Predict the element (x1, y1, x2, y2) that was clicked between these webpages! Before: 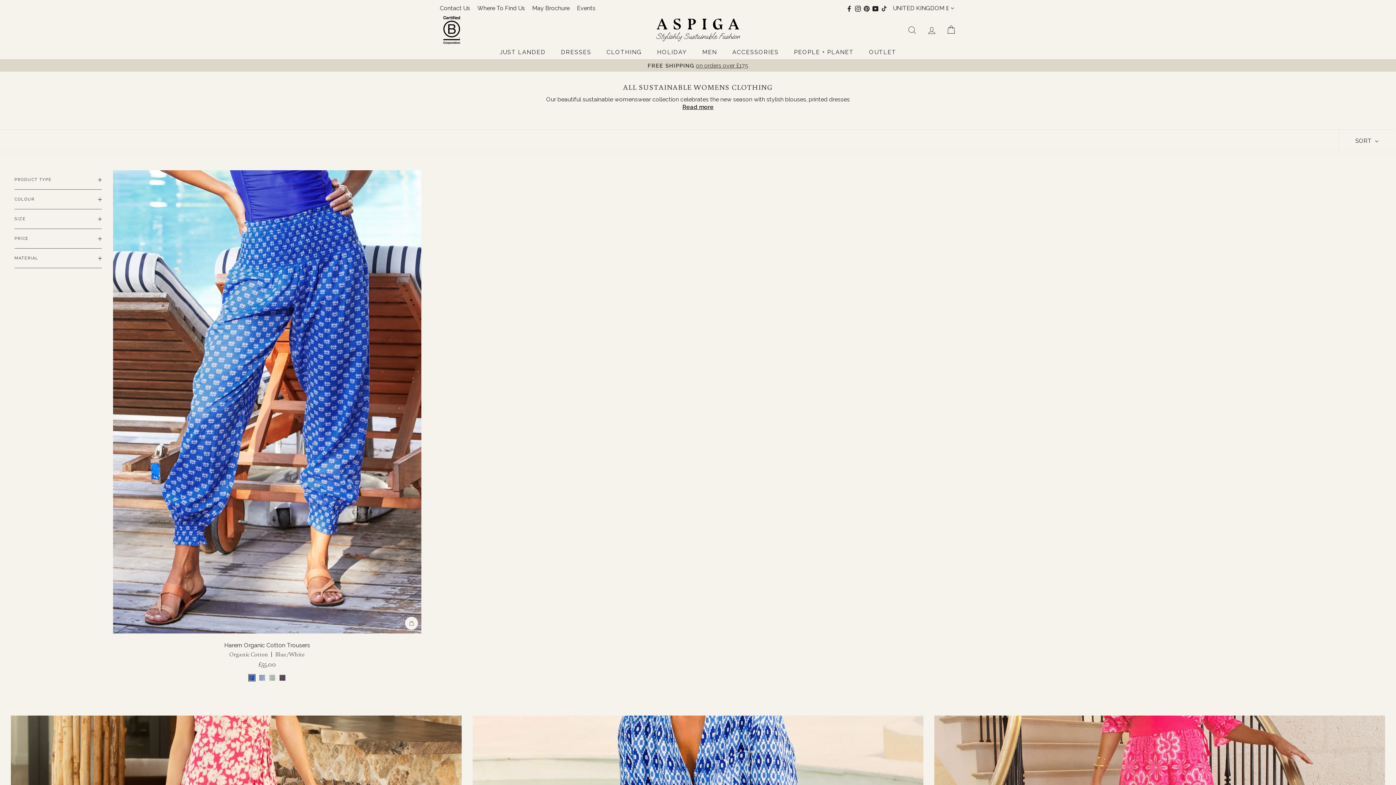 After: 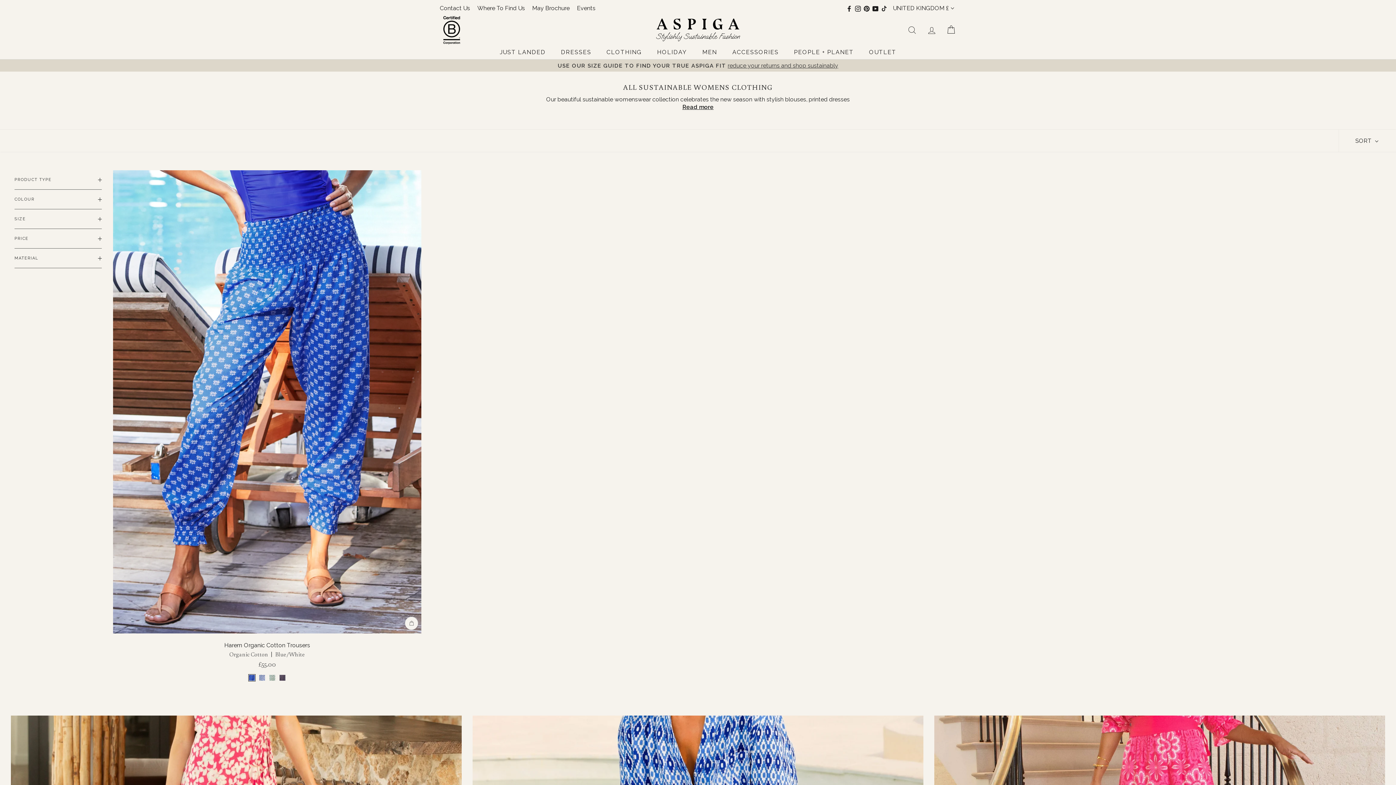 Action: bbox: (864, 3, 869, 12) label: Pinterest